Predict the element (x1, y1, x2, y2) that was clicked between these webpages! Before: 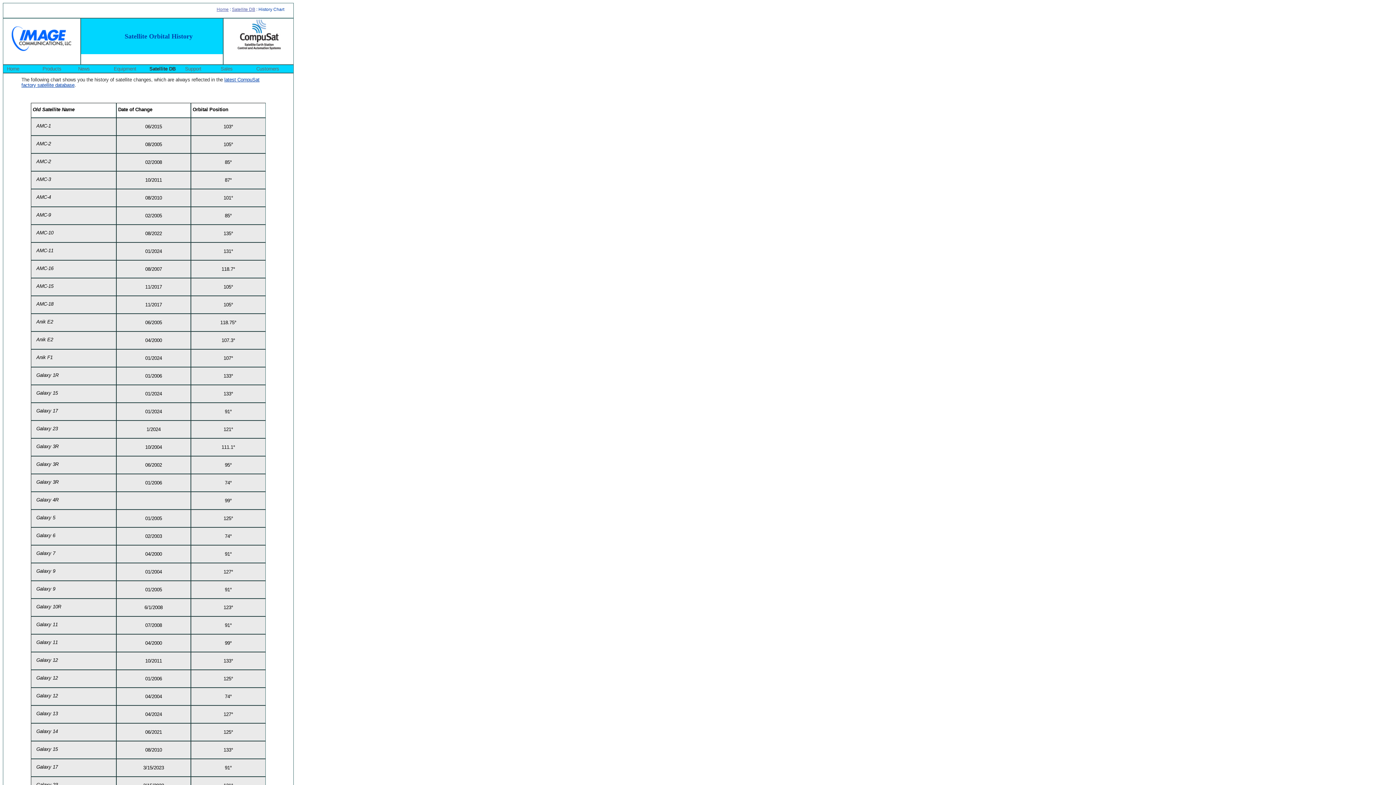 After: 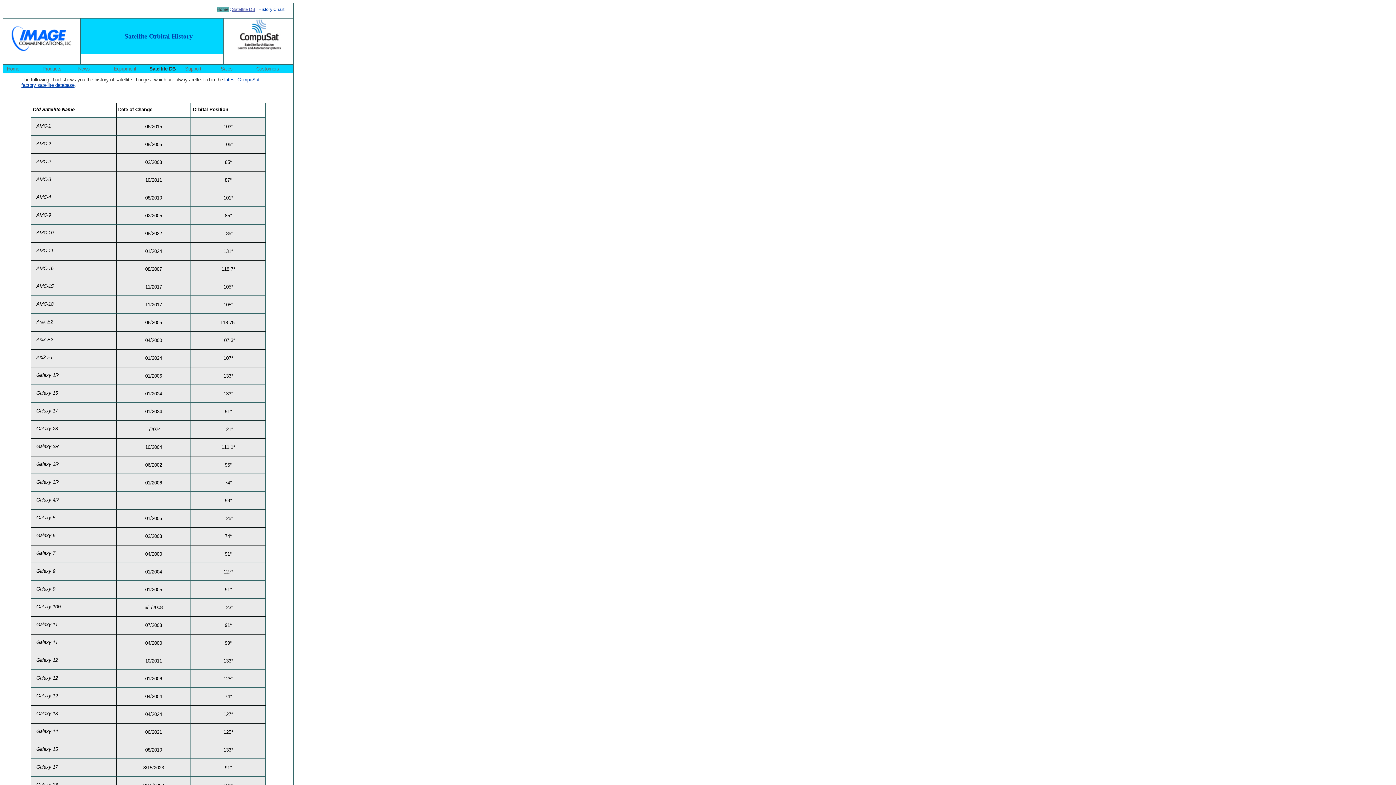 Action: label: Home bbox: (216, 6, 228, 12)